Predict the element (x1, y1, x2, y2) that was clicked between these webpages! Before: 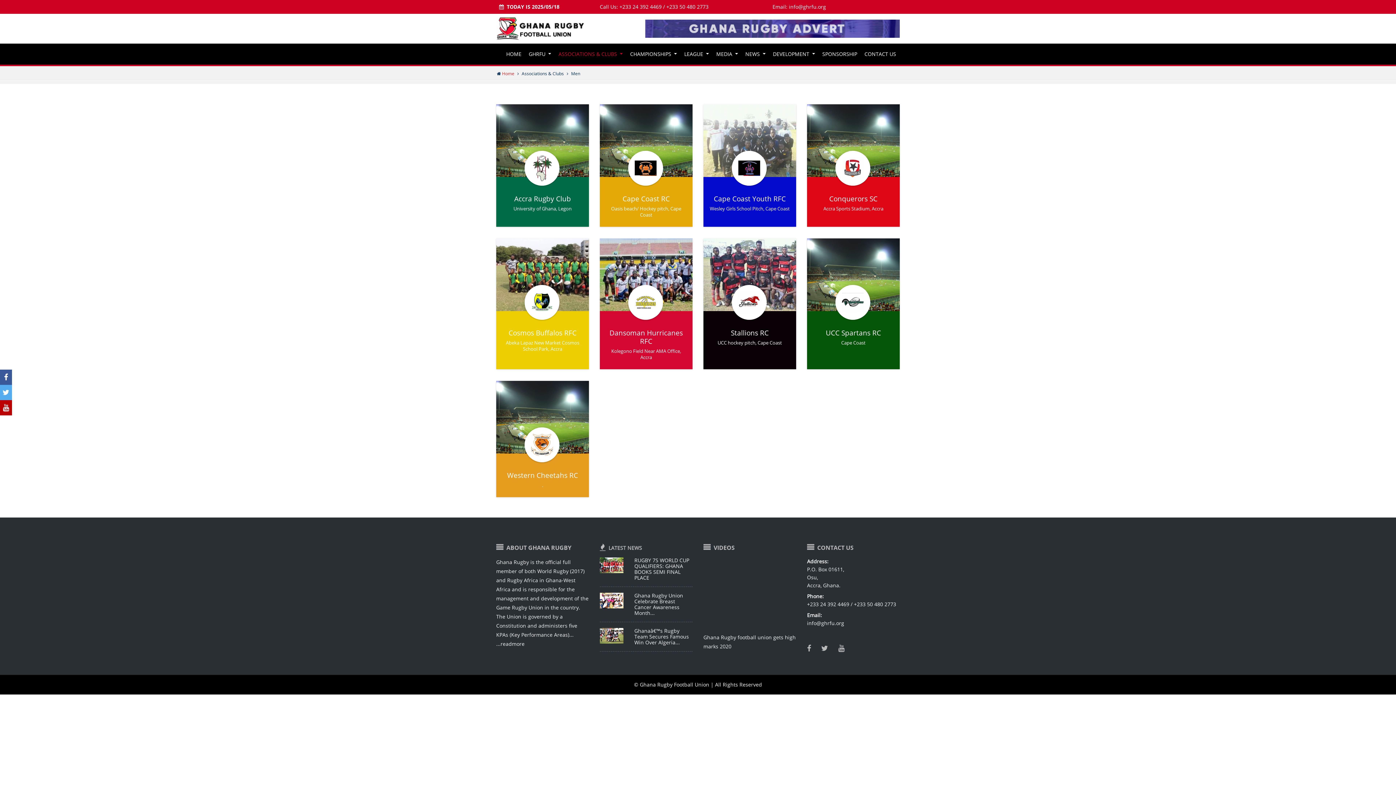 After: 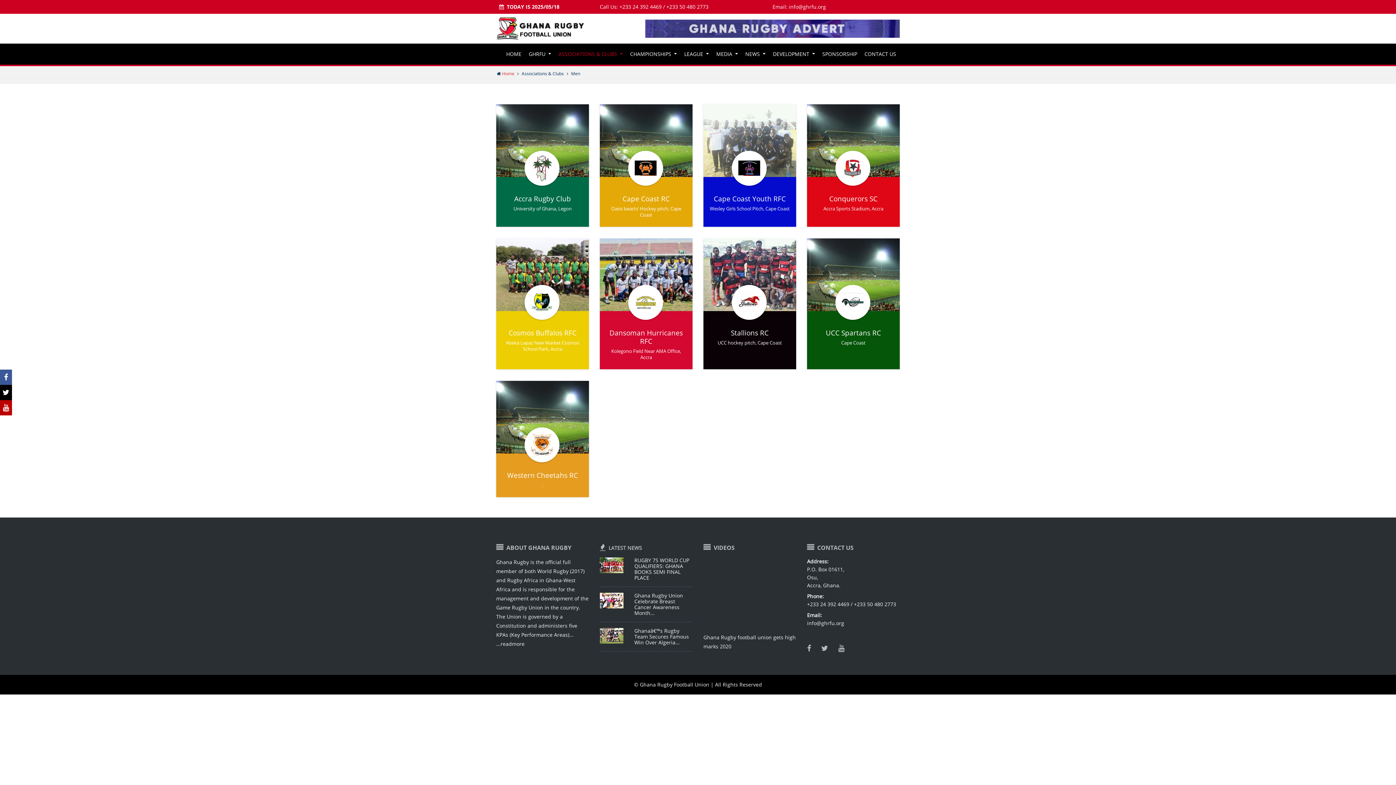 Action: bbox: (0, 385, 12, 400)